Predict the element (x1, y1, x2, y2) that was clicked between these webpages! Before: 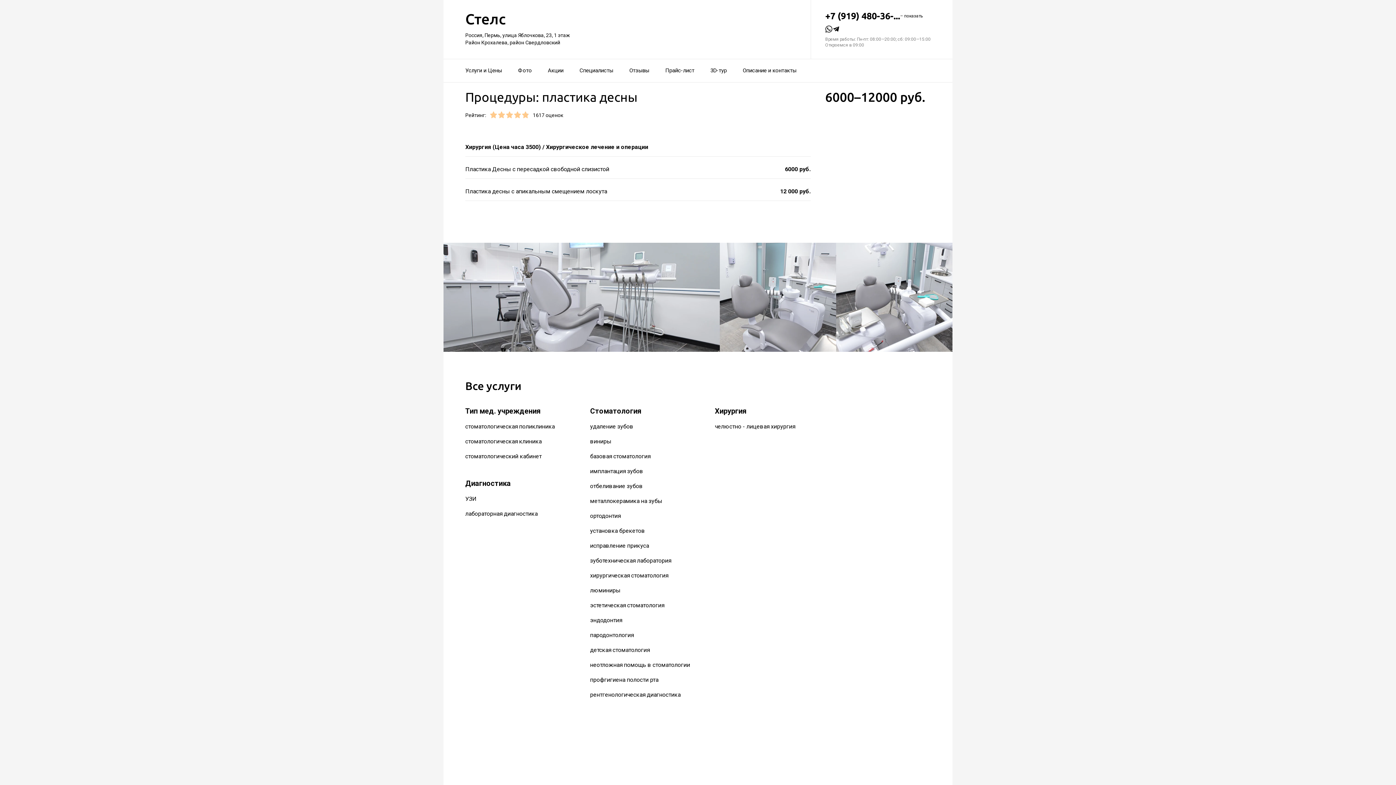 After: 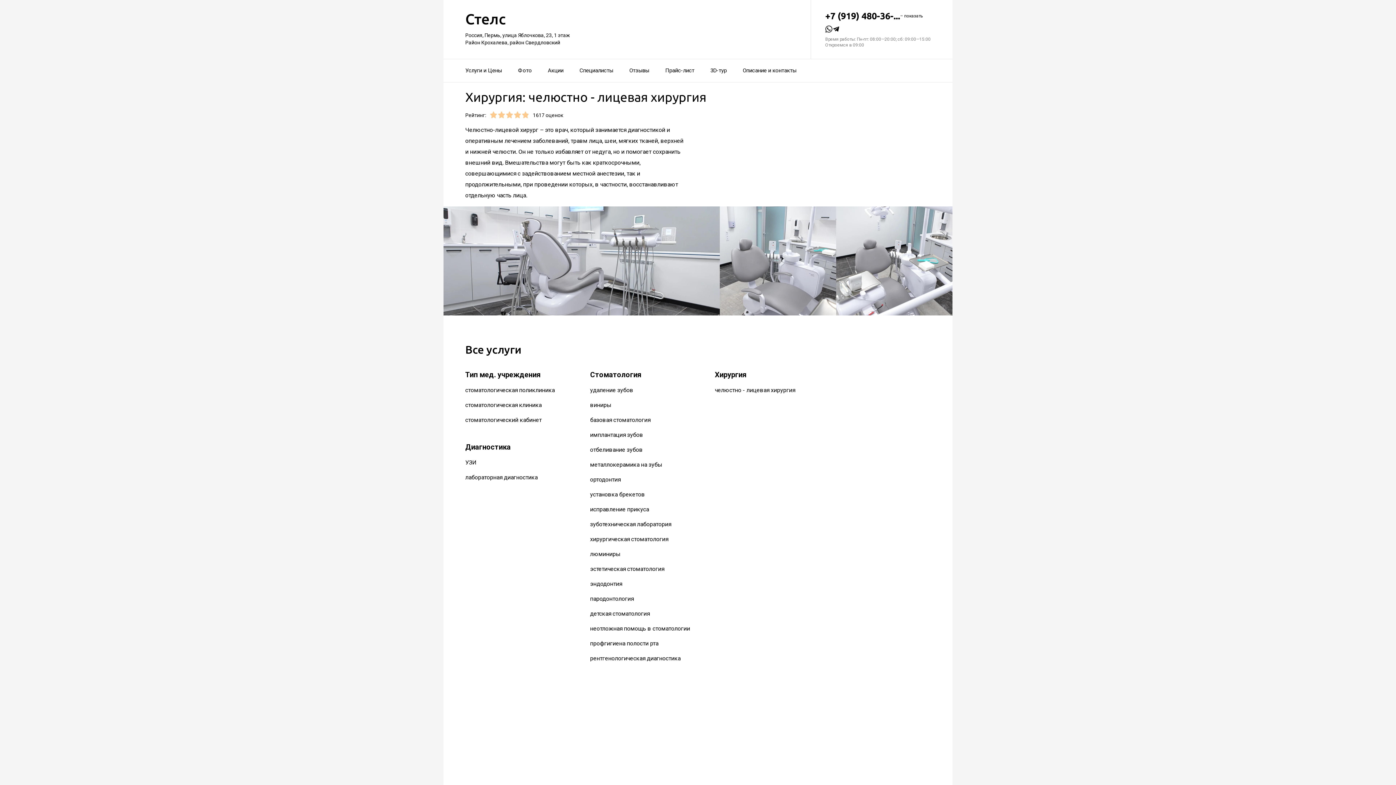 Action: label: челюстно - лицевая хирургия bbox: (715, 423, 795, 430)